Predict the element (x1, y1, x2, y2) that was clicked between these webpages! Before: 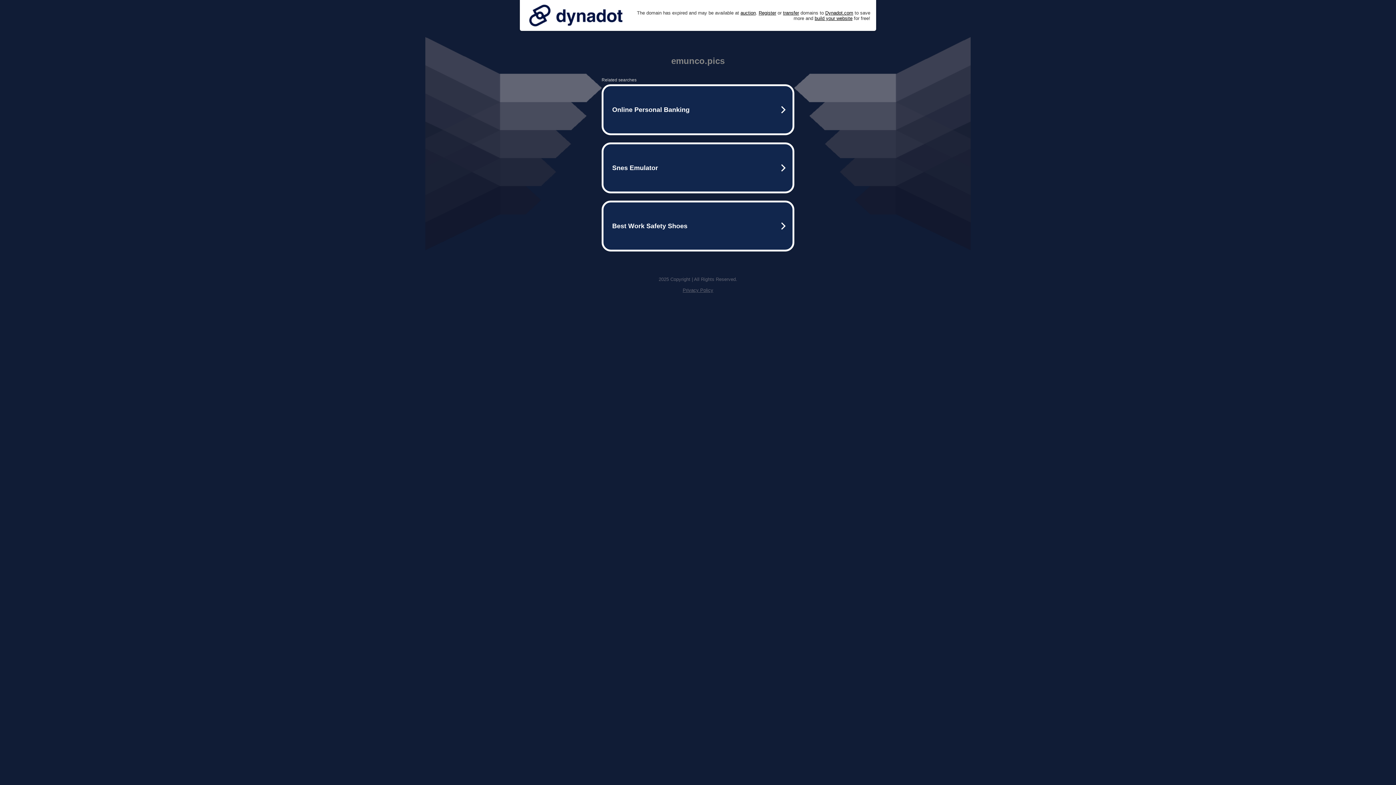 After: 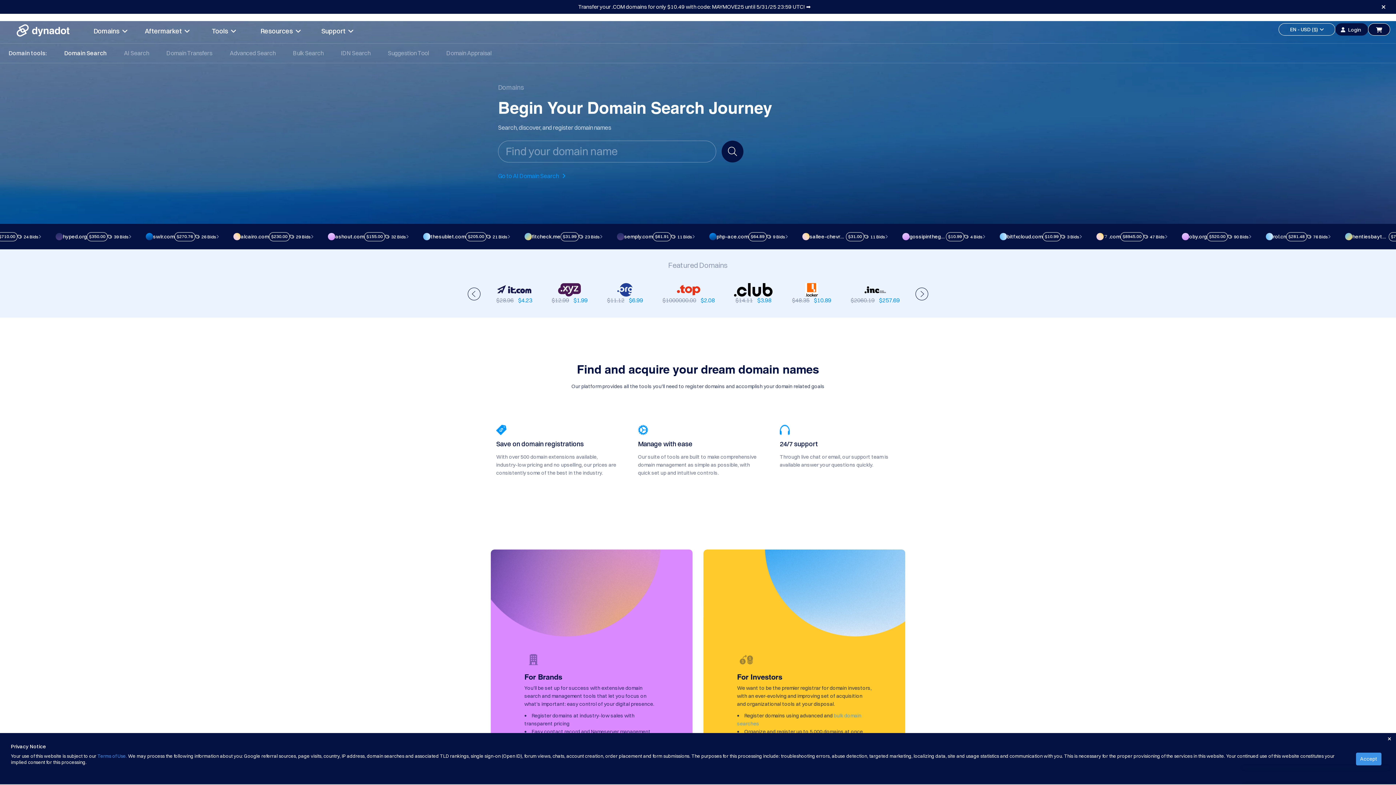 Action: bbox: (758, 10, 776, 15) label: Register